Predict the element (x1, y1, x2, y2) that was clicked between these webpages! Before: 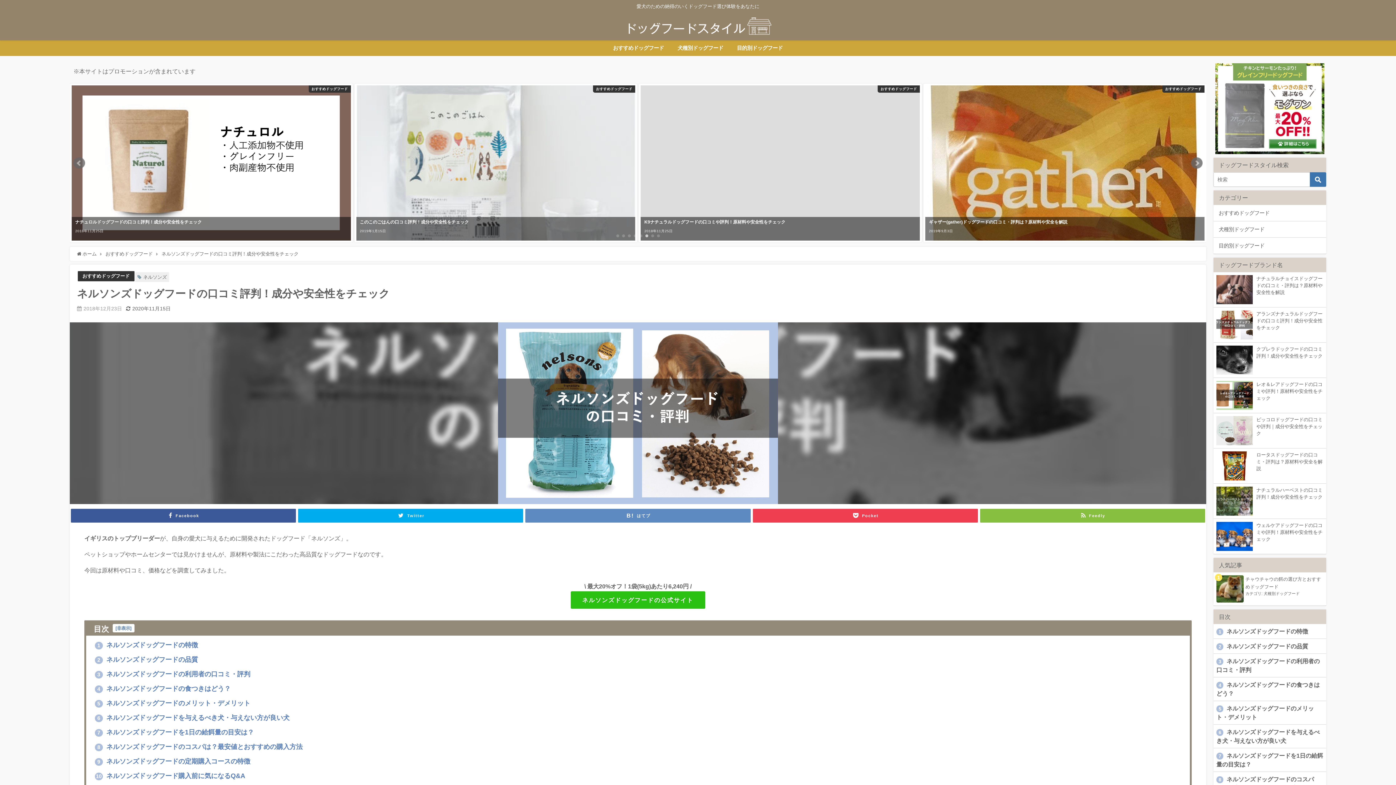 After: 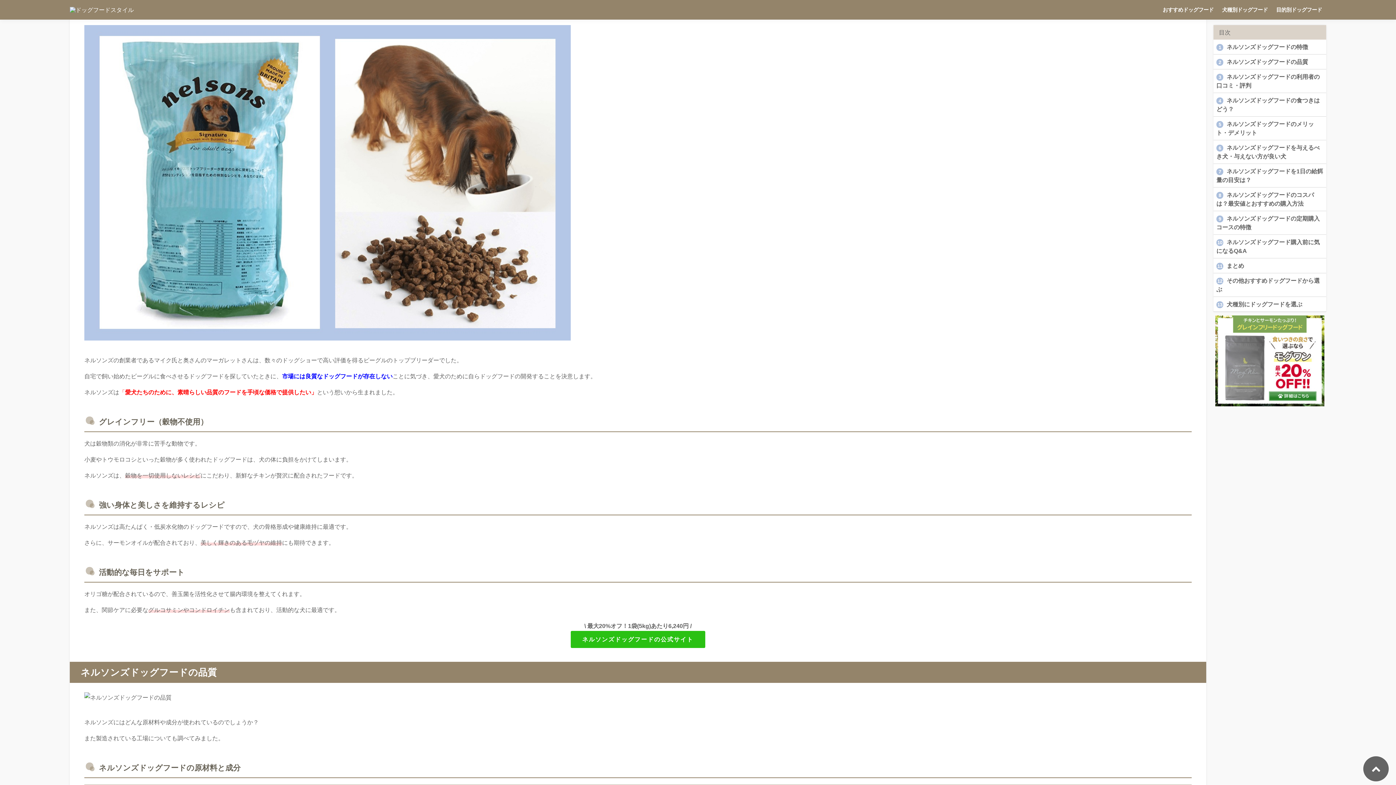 Action: label: 1 ネルソンズドッグフードの特徴 bbox: (1216, 628, 1308, 634)